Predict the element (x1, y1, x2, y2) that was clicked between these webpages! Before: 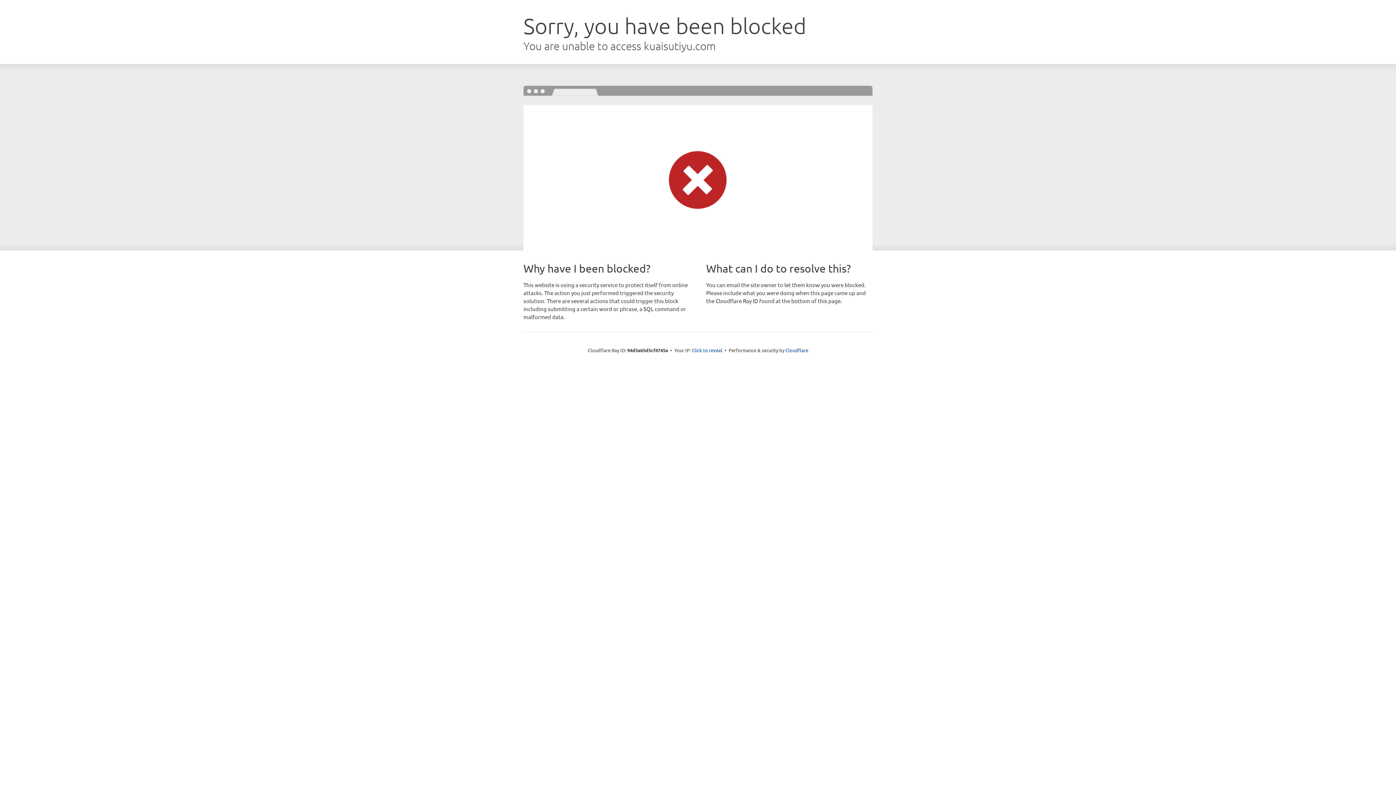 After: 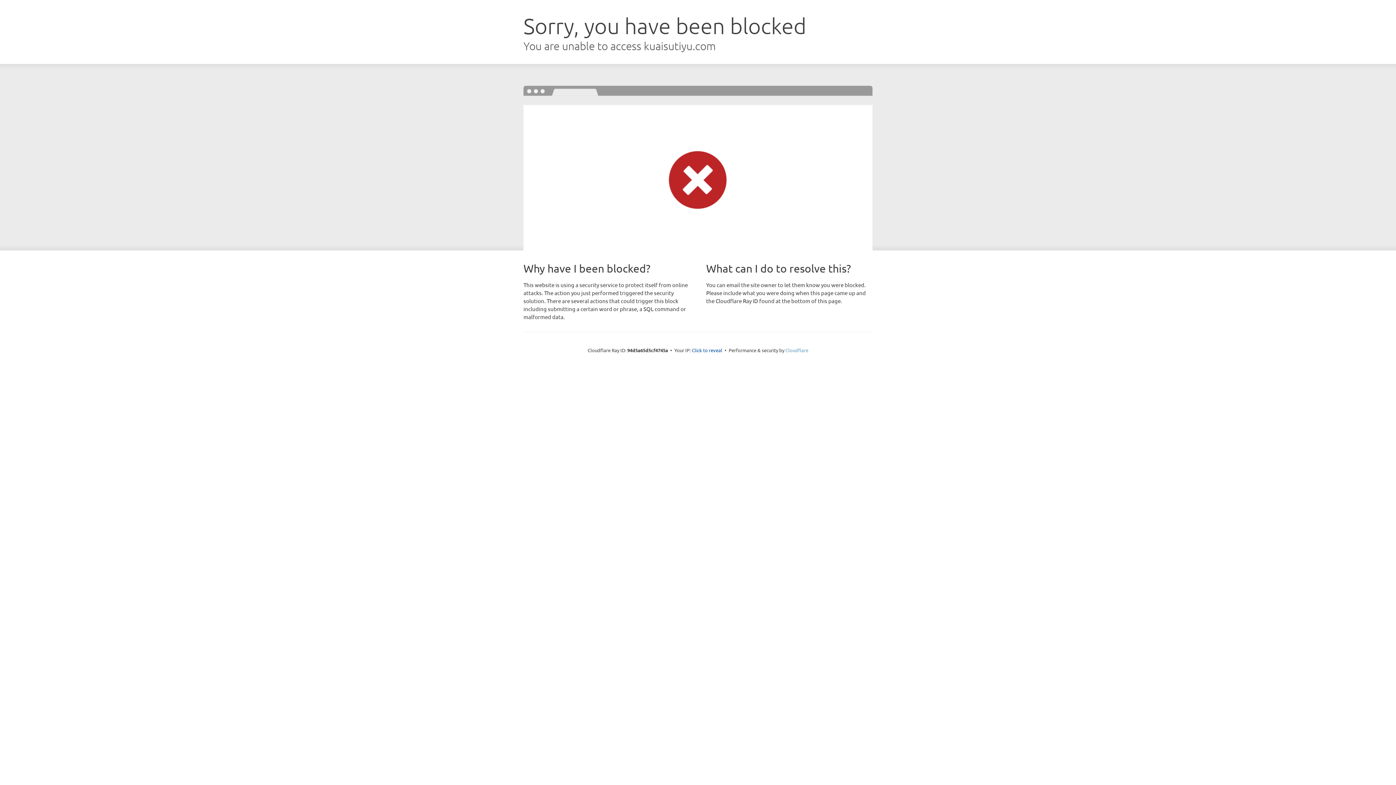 Action: label: Cloudflare bbox: (785, 347, 808, 353)